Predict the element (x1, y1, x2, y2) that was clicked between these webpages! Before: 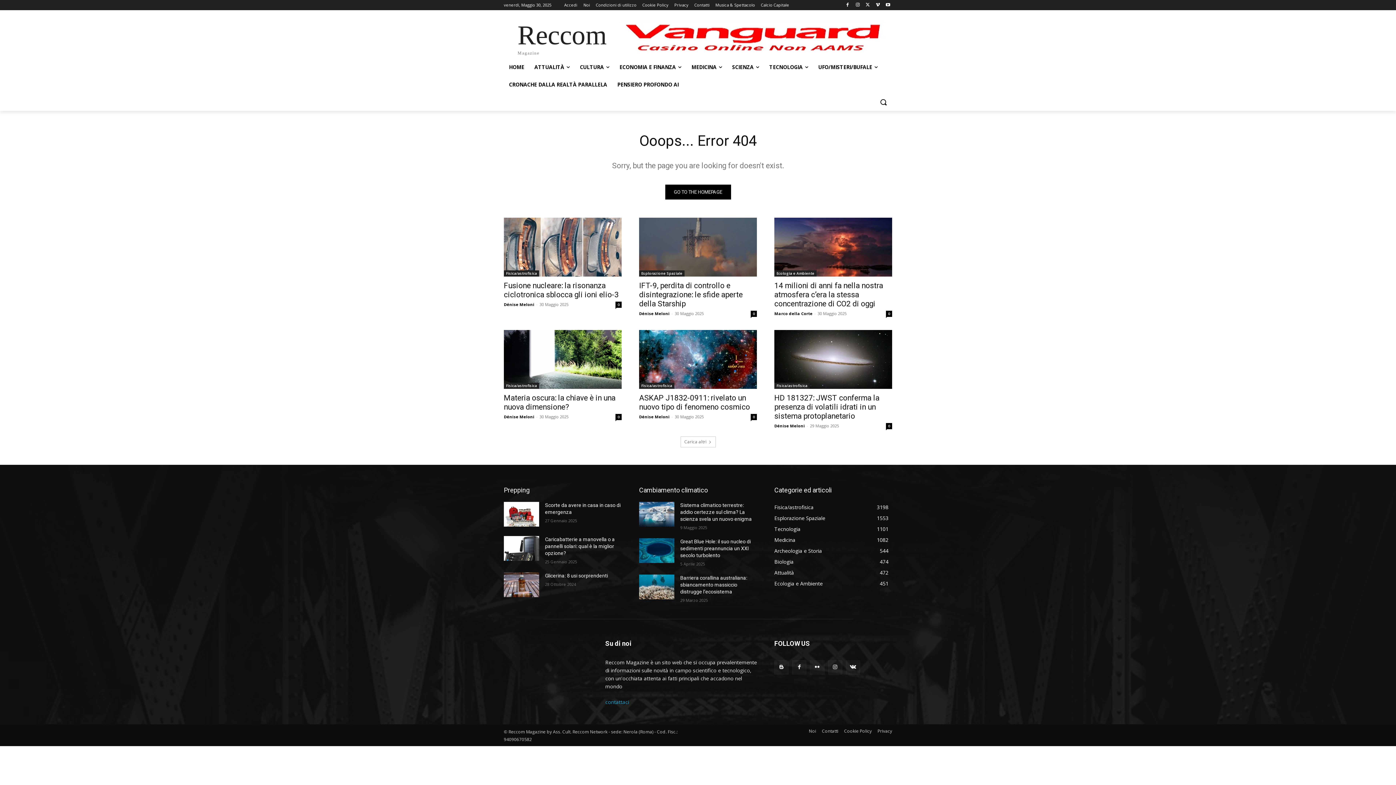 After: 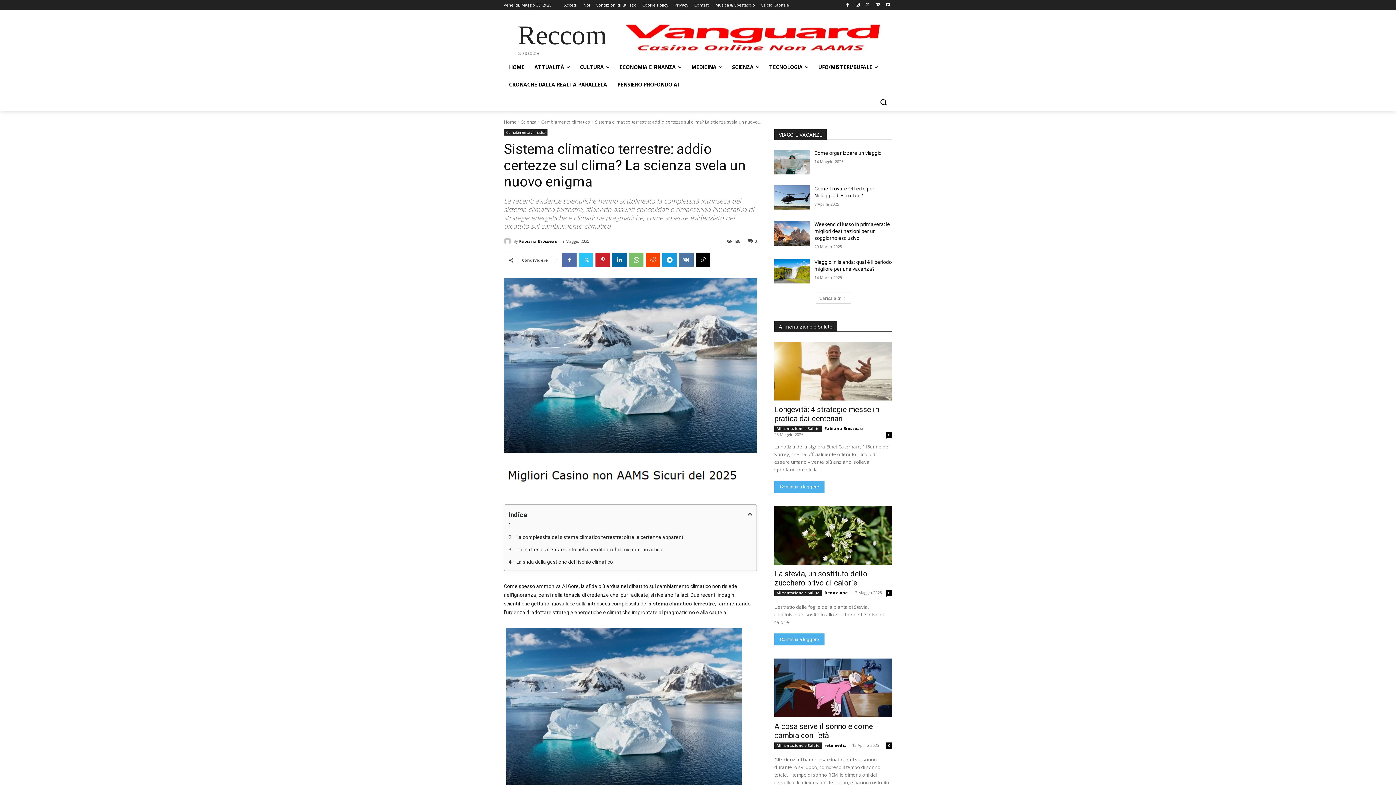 Action: bbox: (680, 502, 752, 522) label: Sistema climatico terrestre: addio certezze sul clima? La scienza svela un nuovo enigma